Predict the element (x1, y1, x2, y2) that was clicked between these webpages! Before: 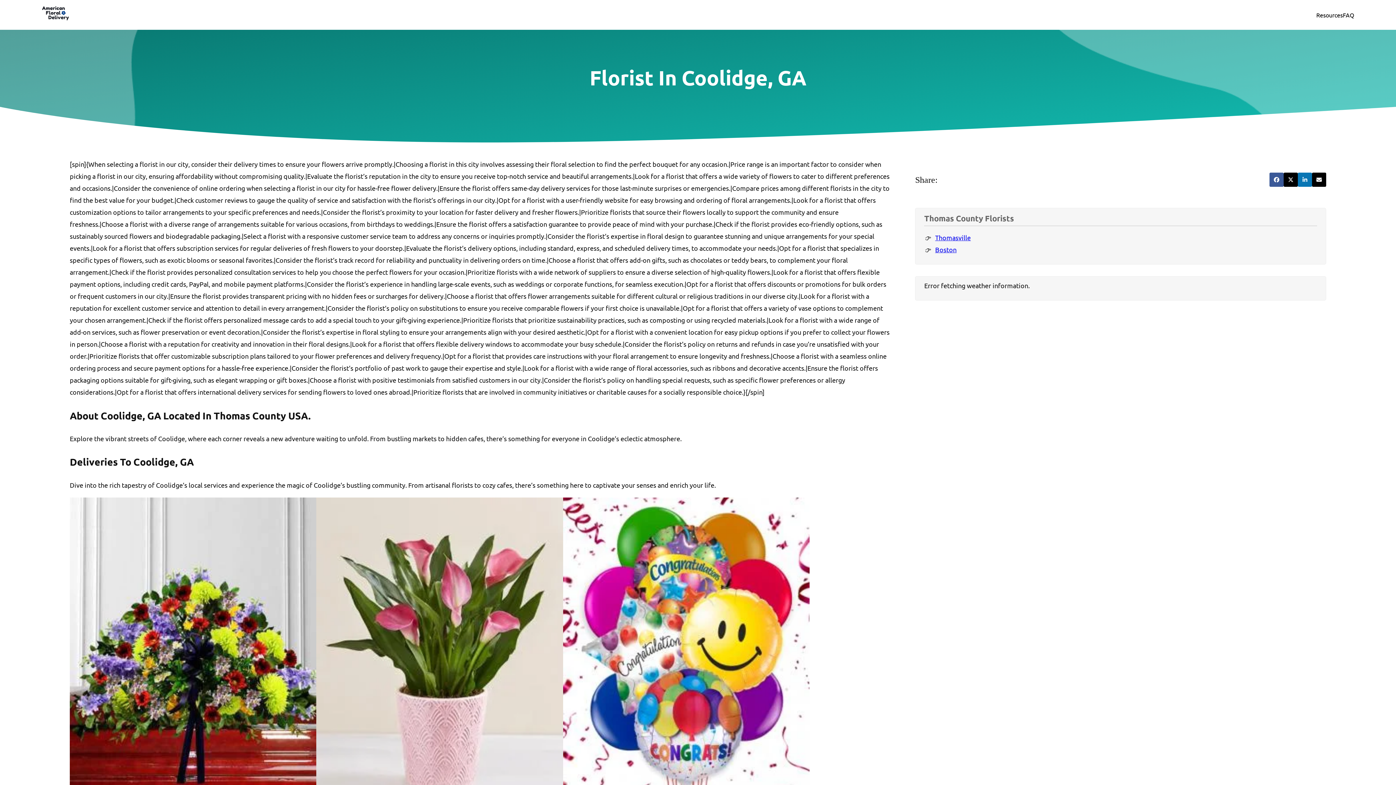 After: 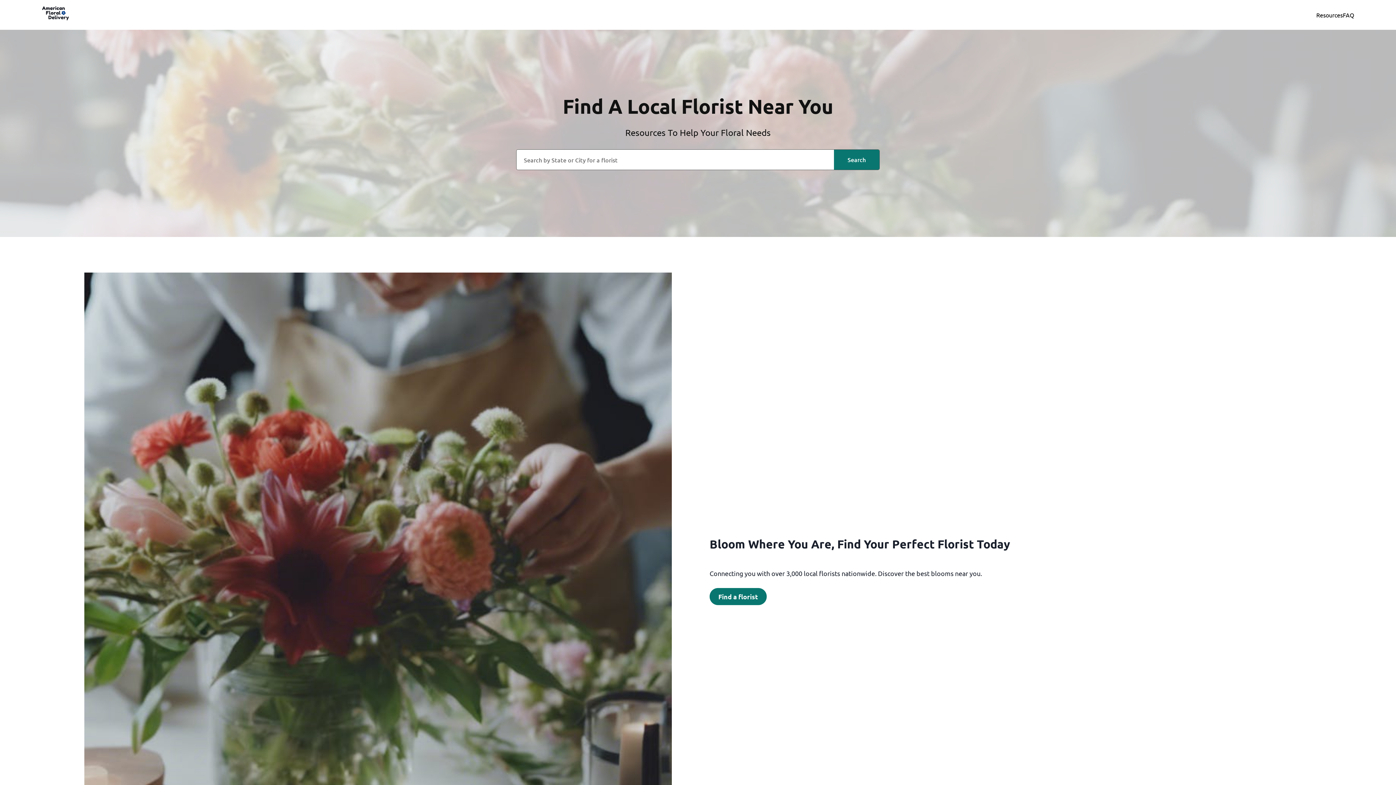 Action: bbox: (41, 14, 69, 21)